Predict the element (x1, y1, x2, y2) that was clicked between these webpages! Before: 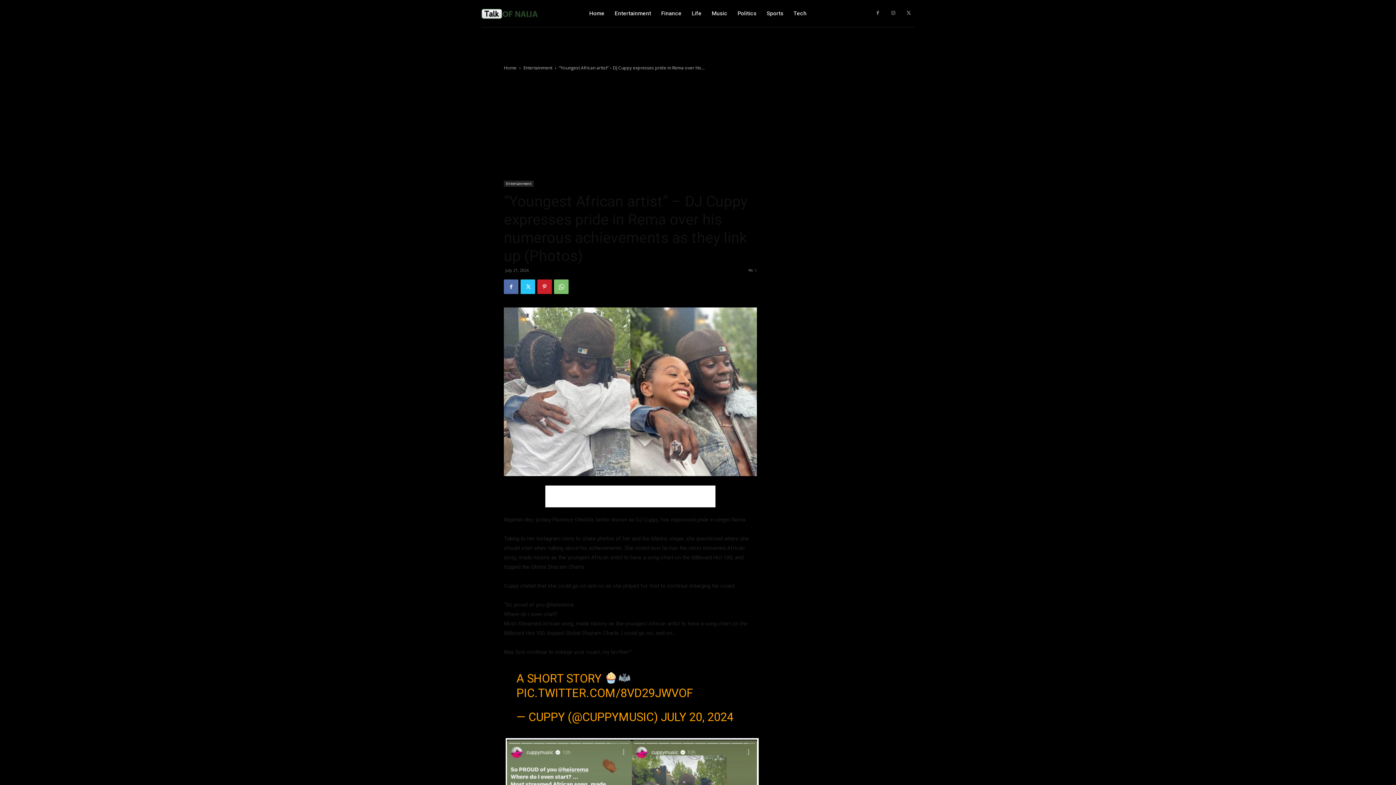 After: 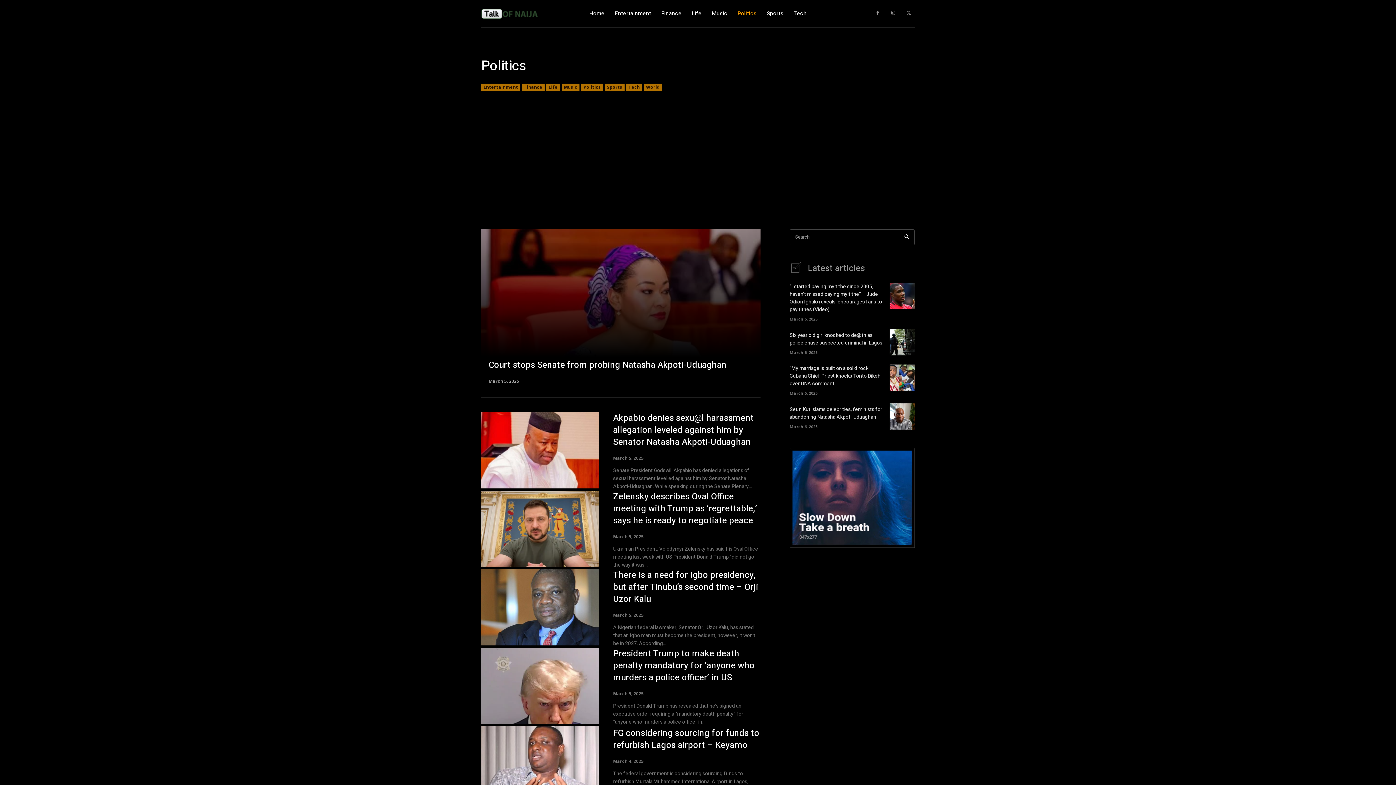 Action: bbox: (737, 0, 756, 27) label: Politics